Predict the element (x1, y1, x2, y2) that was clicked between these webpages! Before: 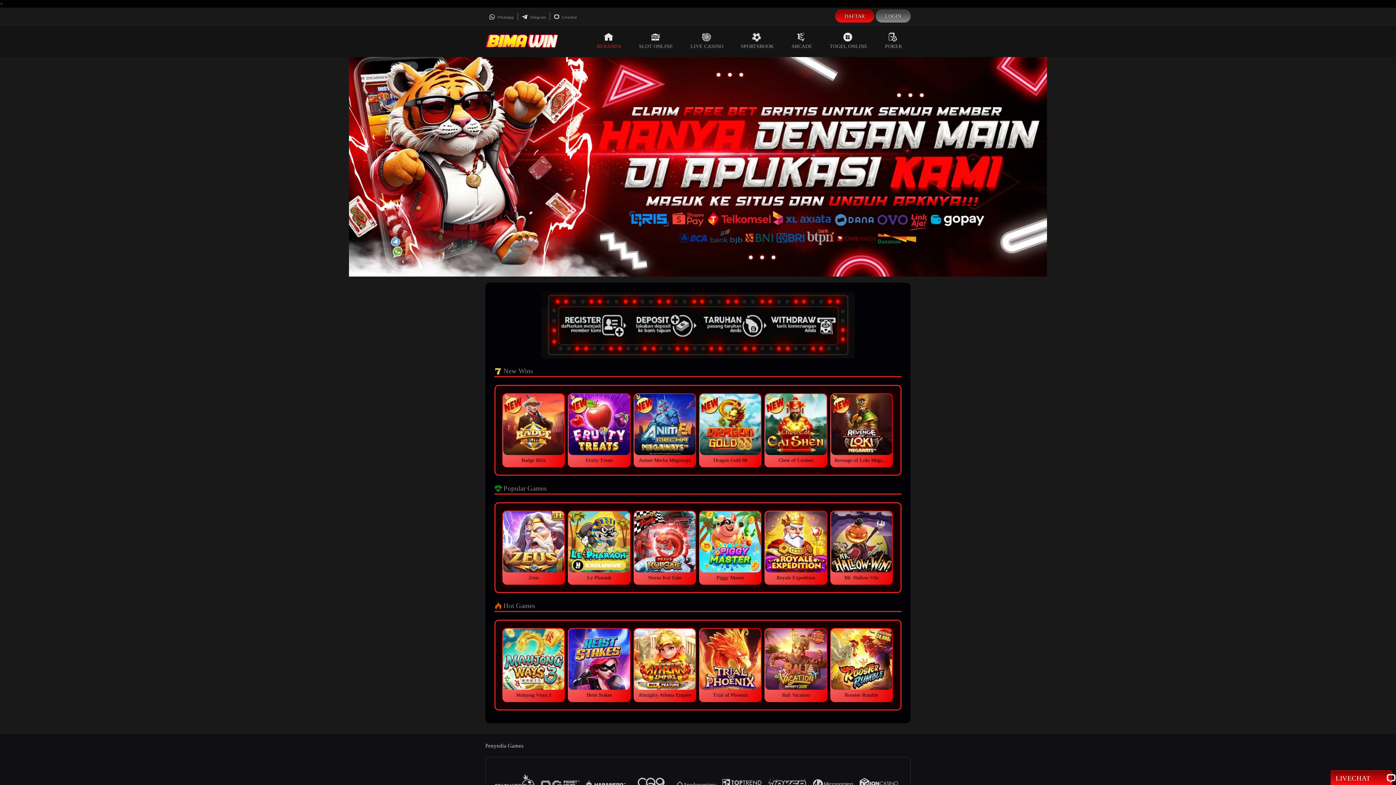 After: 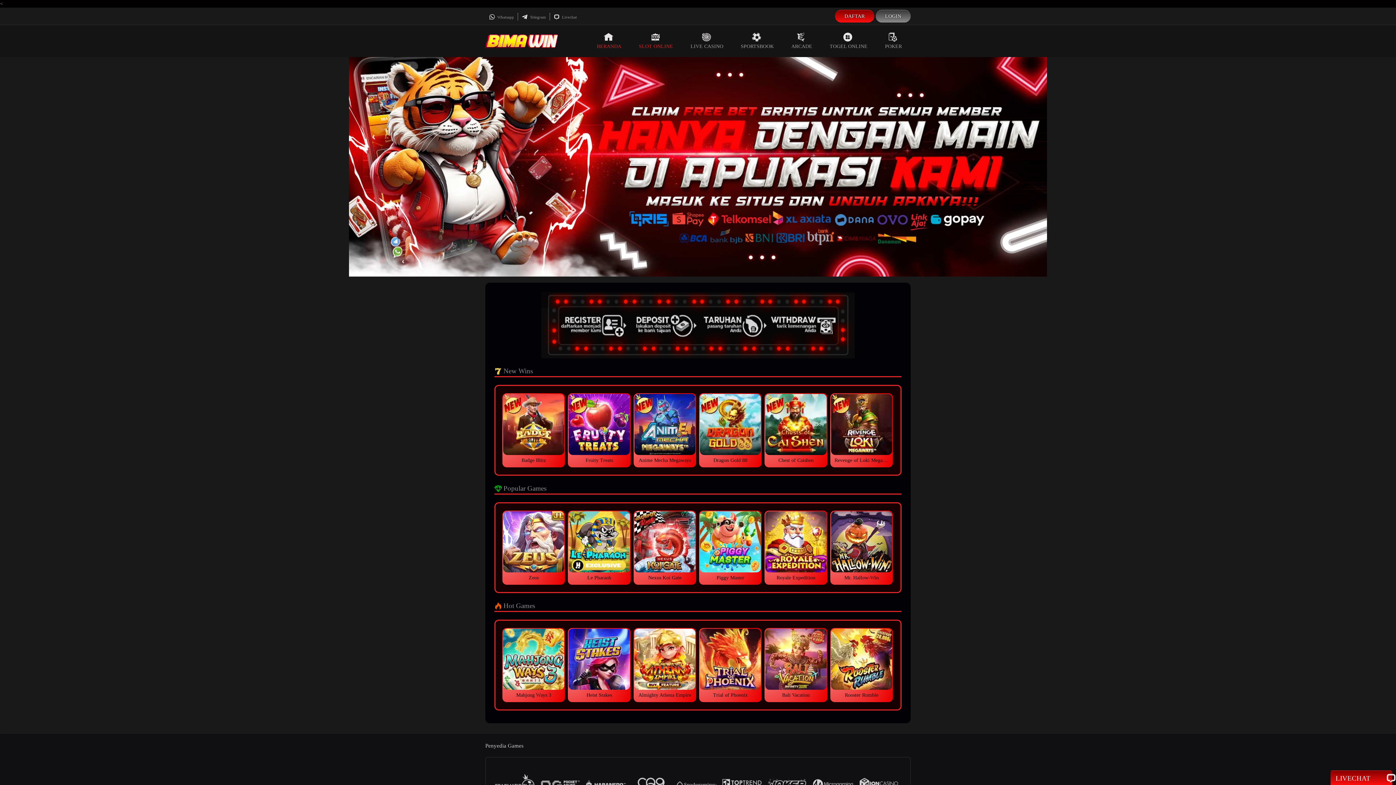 Action: label: SLOT ONLINE bbox: (630, 25, 682, 57)